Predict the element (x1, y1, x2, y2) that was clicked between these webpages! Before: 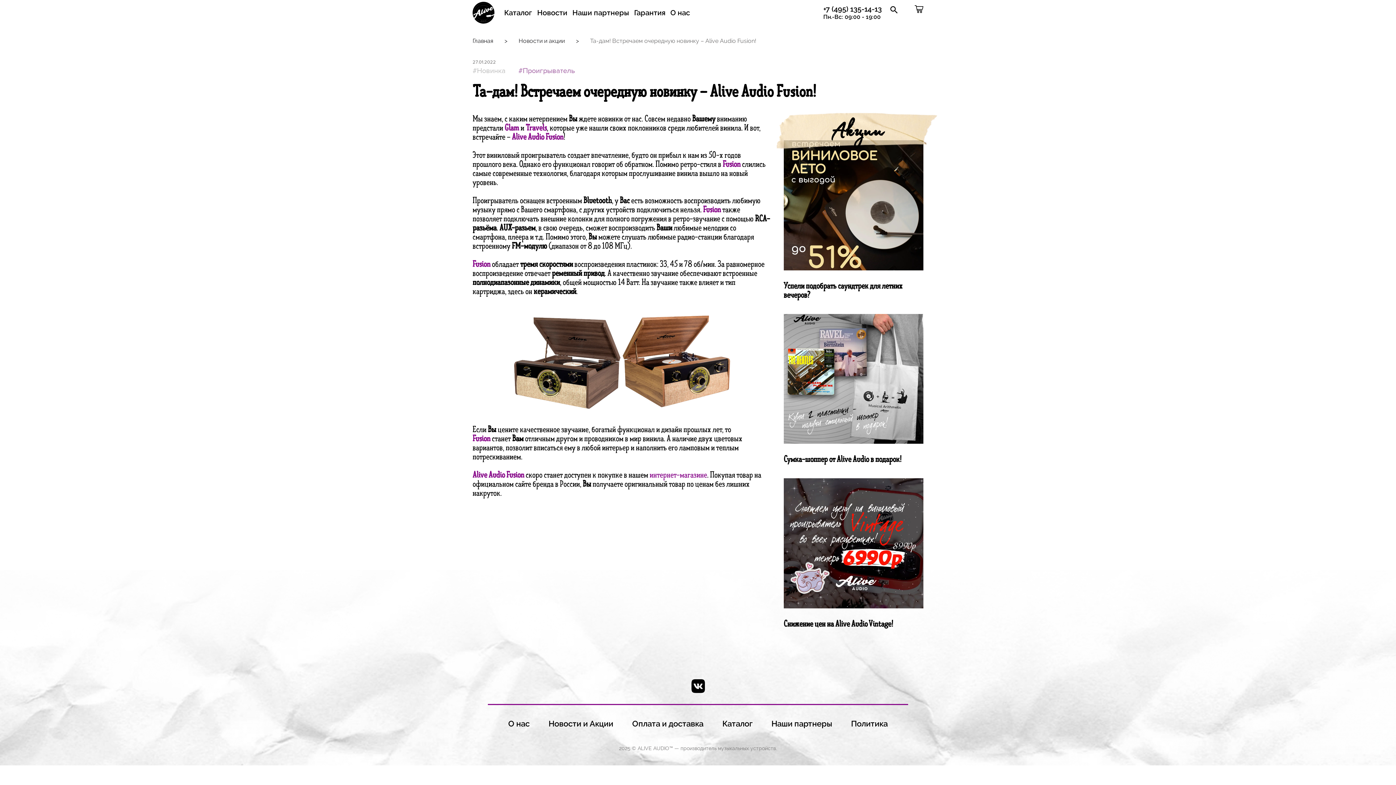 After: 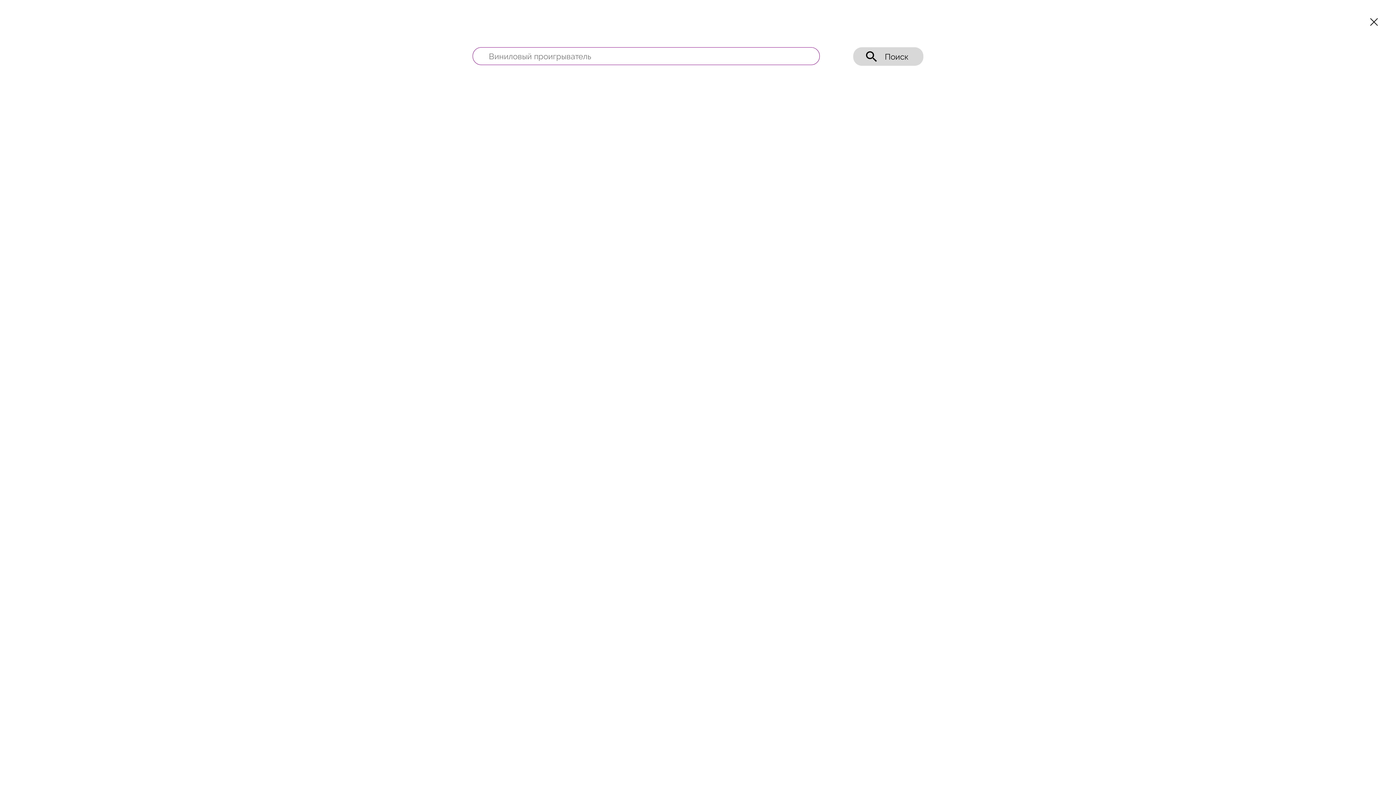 Action: bbox: (890, 6, 897, 13)